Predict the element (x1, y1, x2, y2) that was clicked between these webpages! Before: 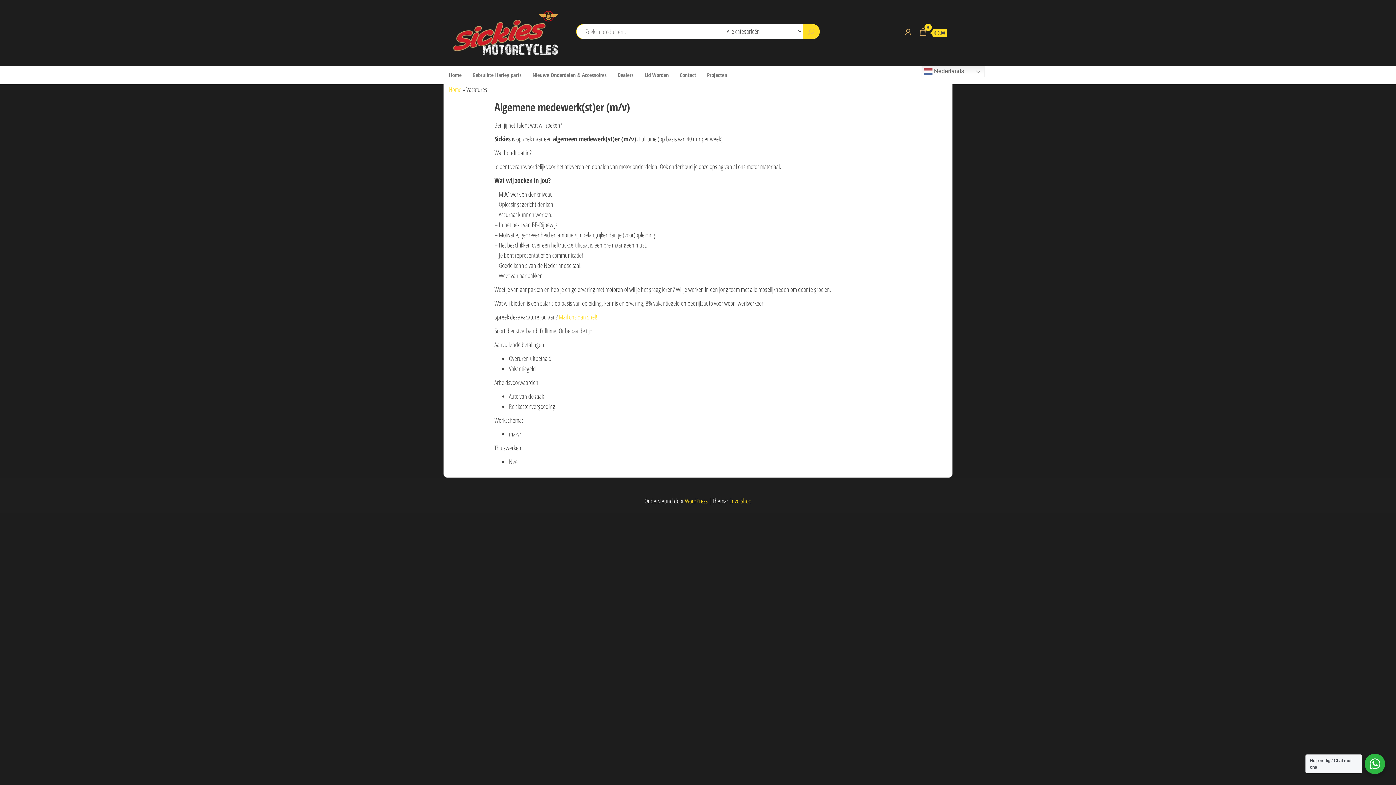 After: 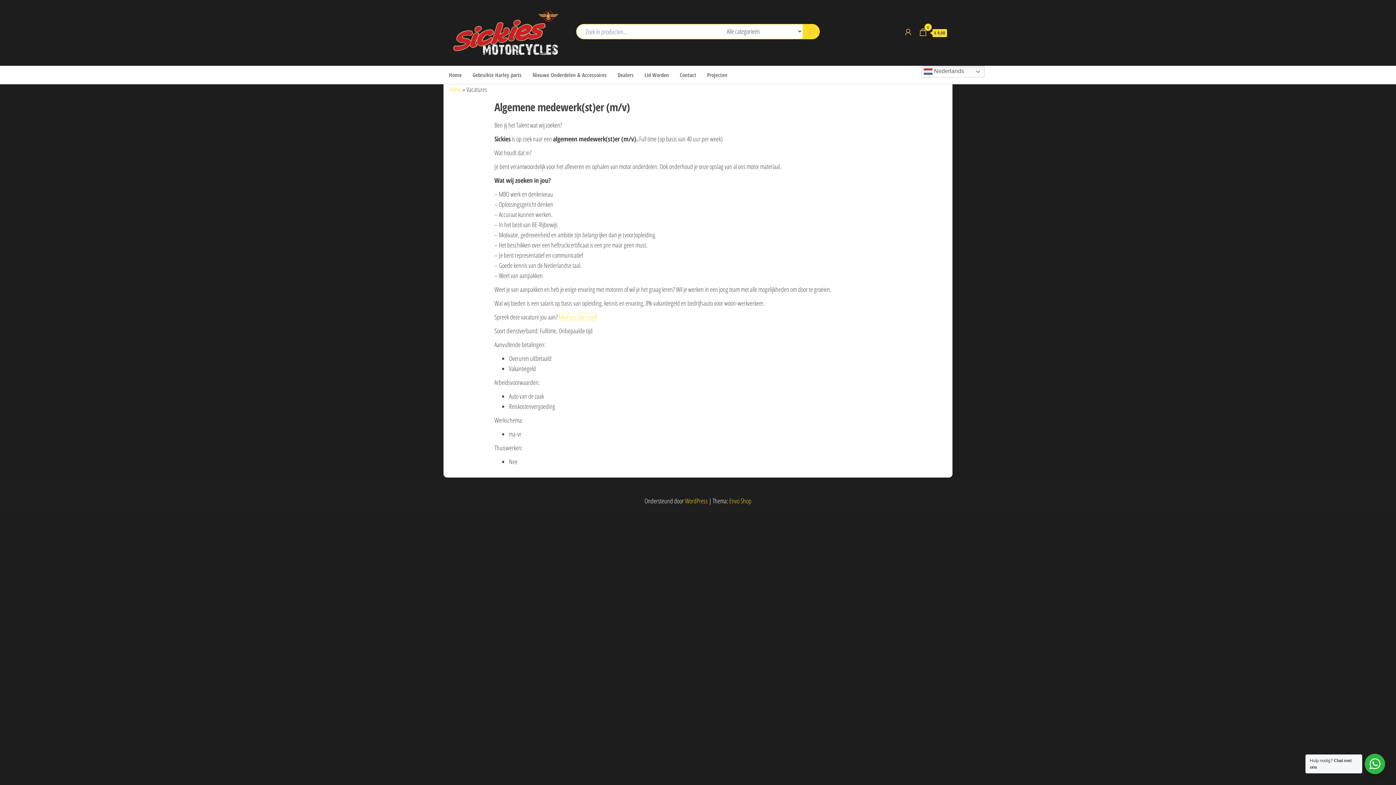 Action: label: Mail ons dan snel! bbox: (558, 312, 597, 321)